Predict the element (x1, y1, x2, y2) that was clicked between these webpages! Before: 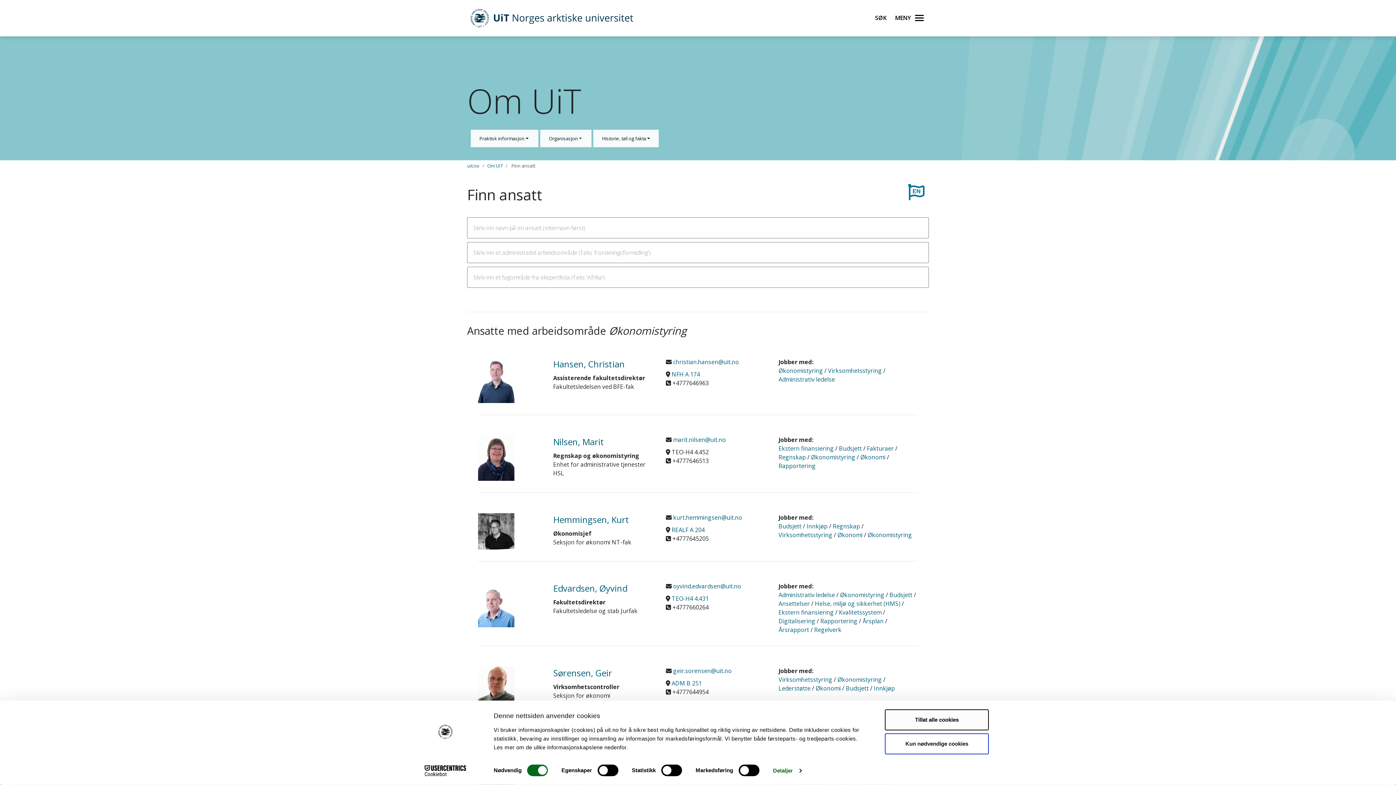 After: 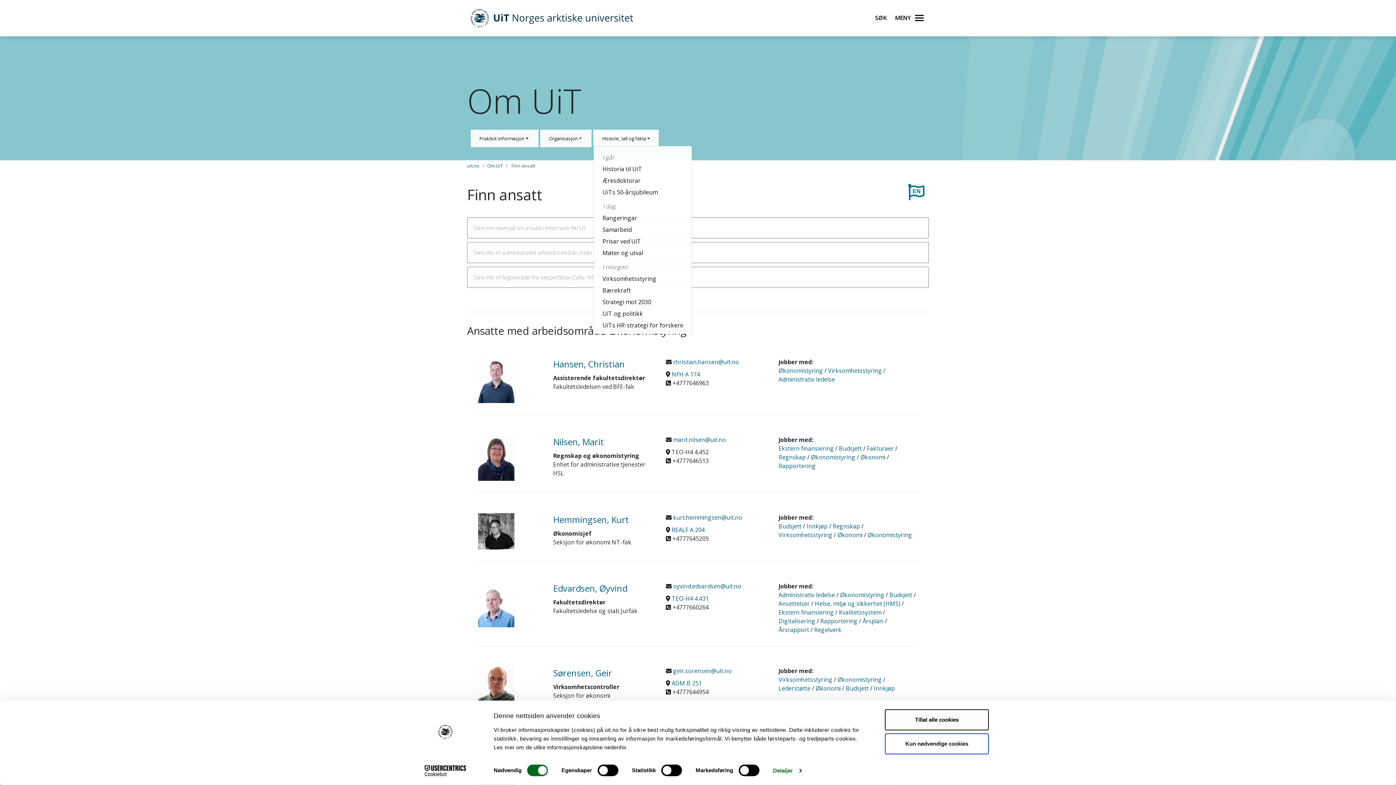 Action: label: Historie, tall og fakta  bbox: (599, 135, 653, 141)